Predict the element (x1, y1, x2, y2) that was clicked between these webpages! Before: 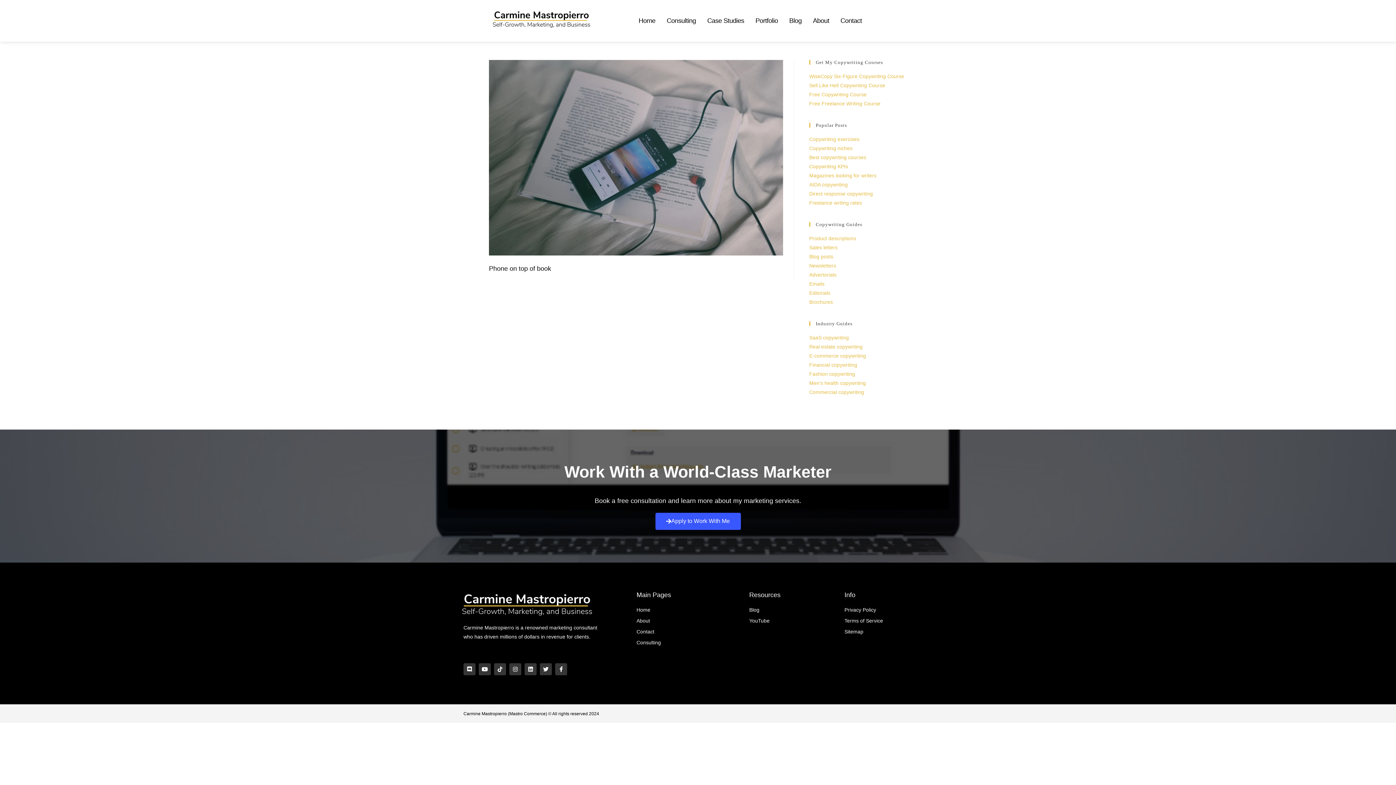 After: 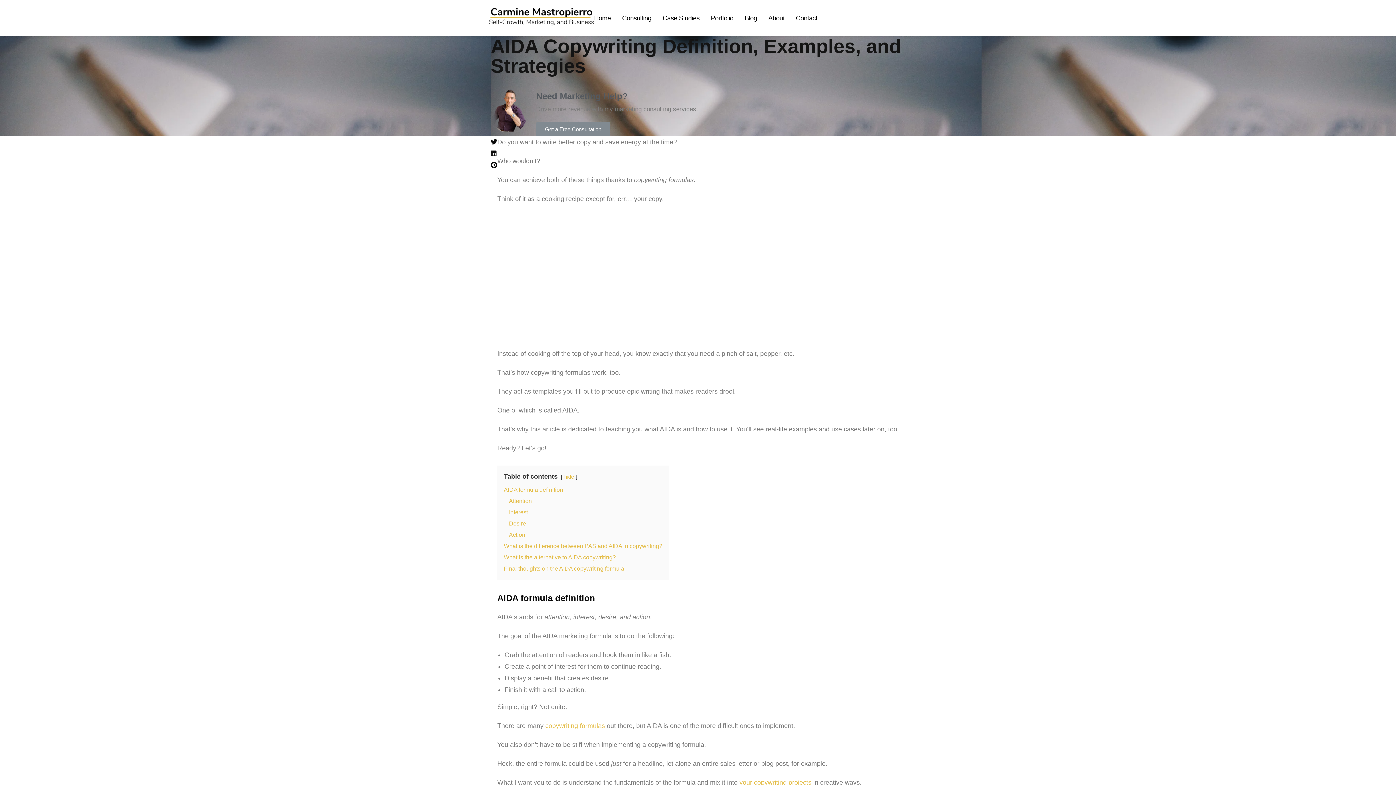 Action: bbox: (809, 181, 848, 187) label: AIDA copywriting